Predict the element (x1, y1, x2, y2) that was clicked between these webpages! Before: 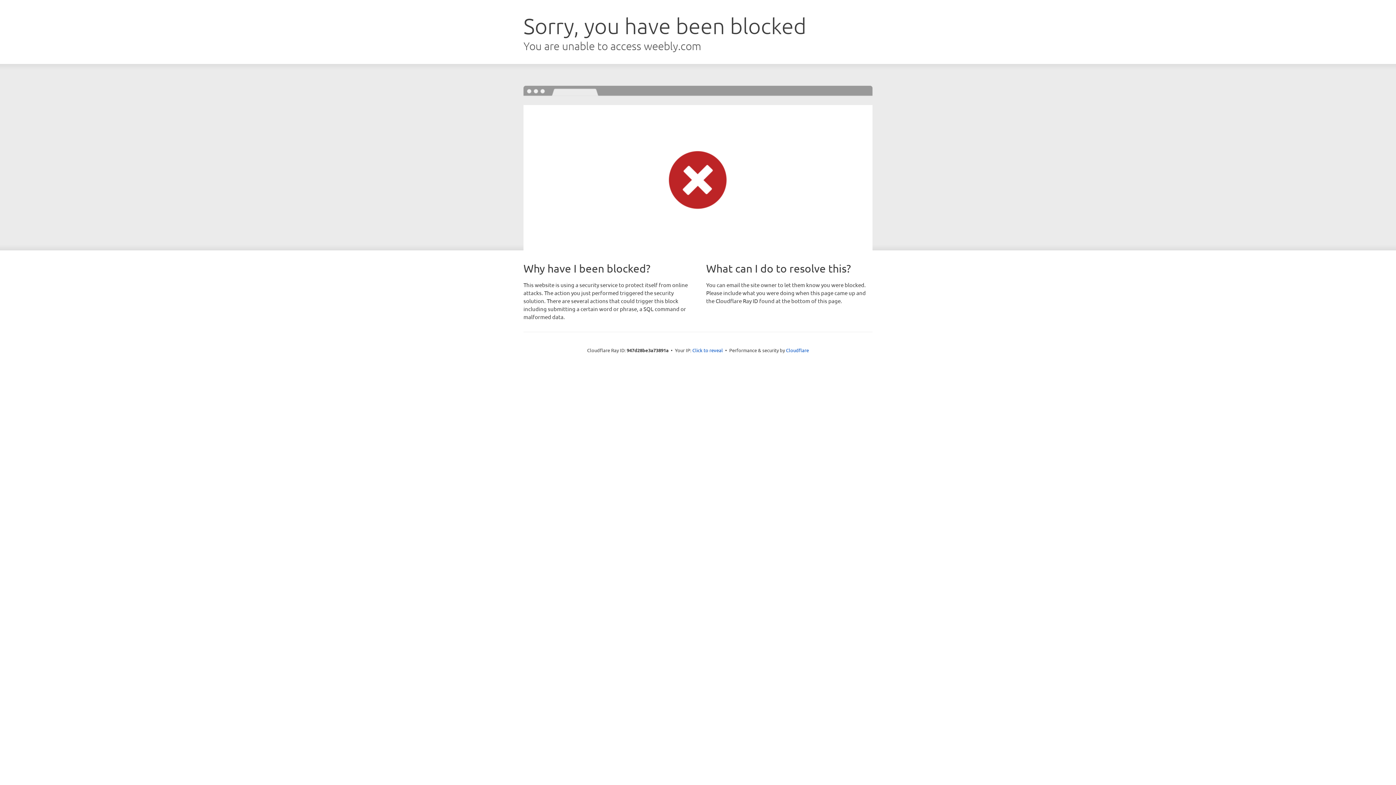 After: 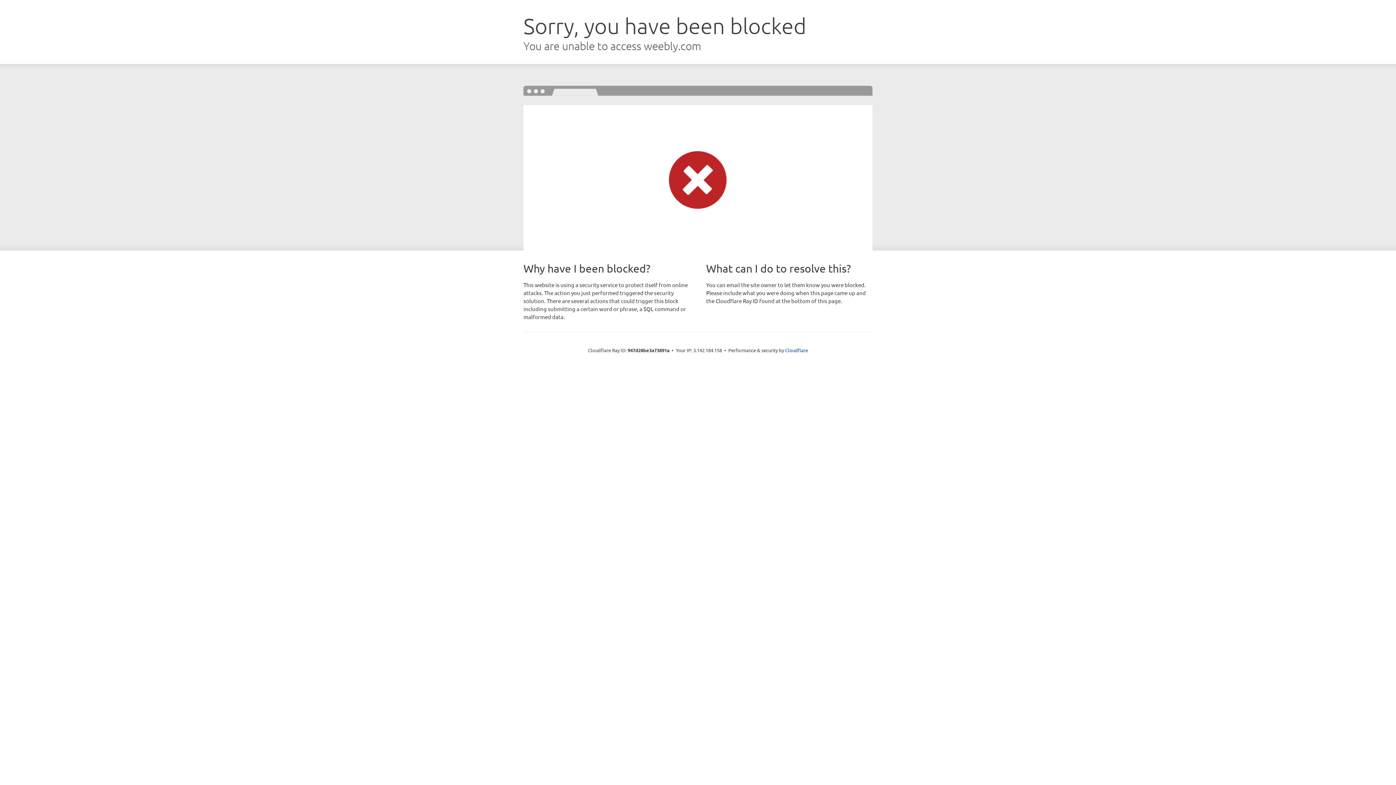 Action: label: Click to reveal bbox: (692, 346, 723, 353)